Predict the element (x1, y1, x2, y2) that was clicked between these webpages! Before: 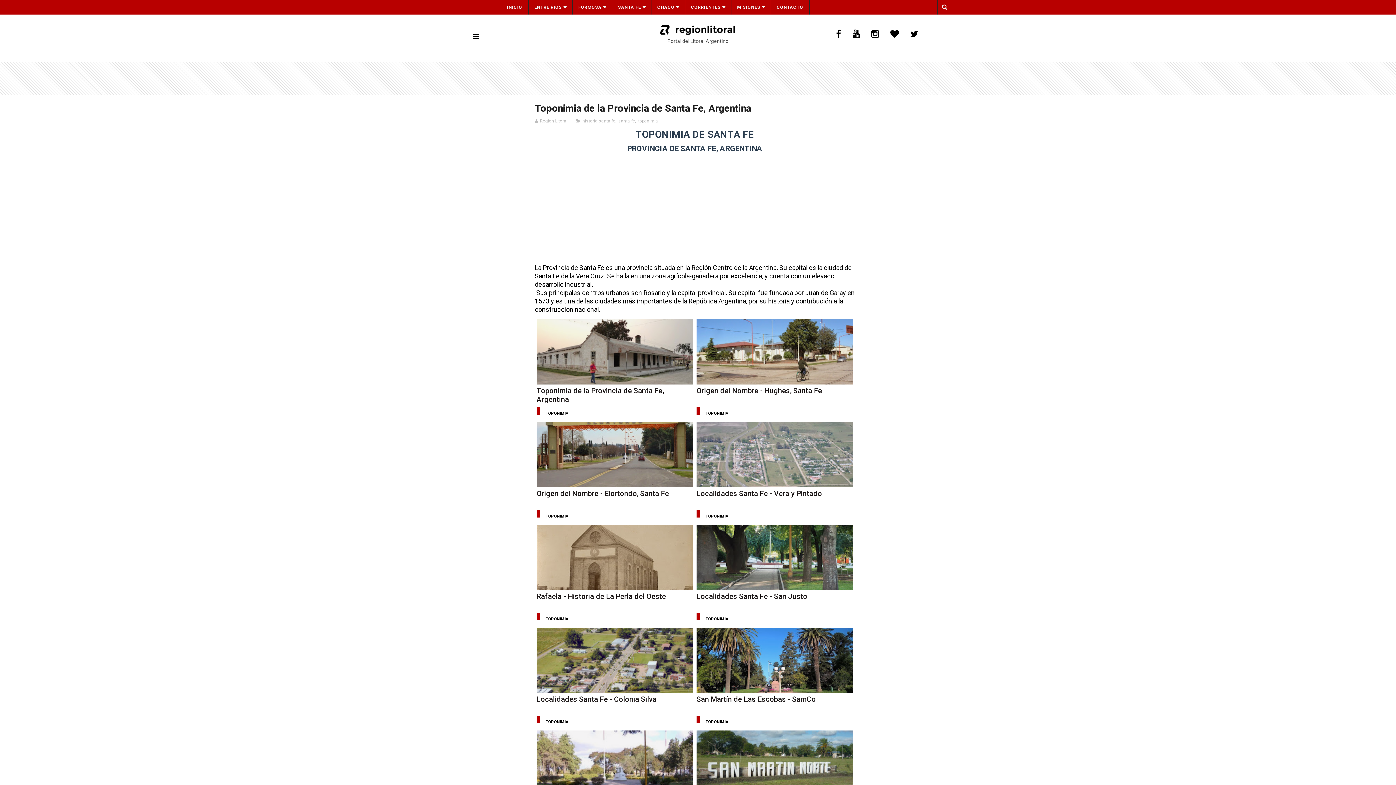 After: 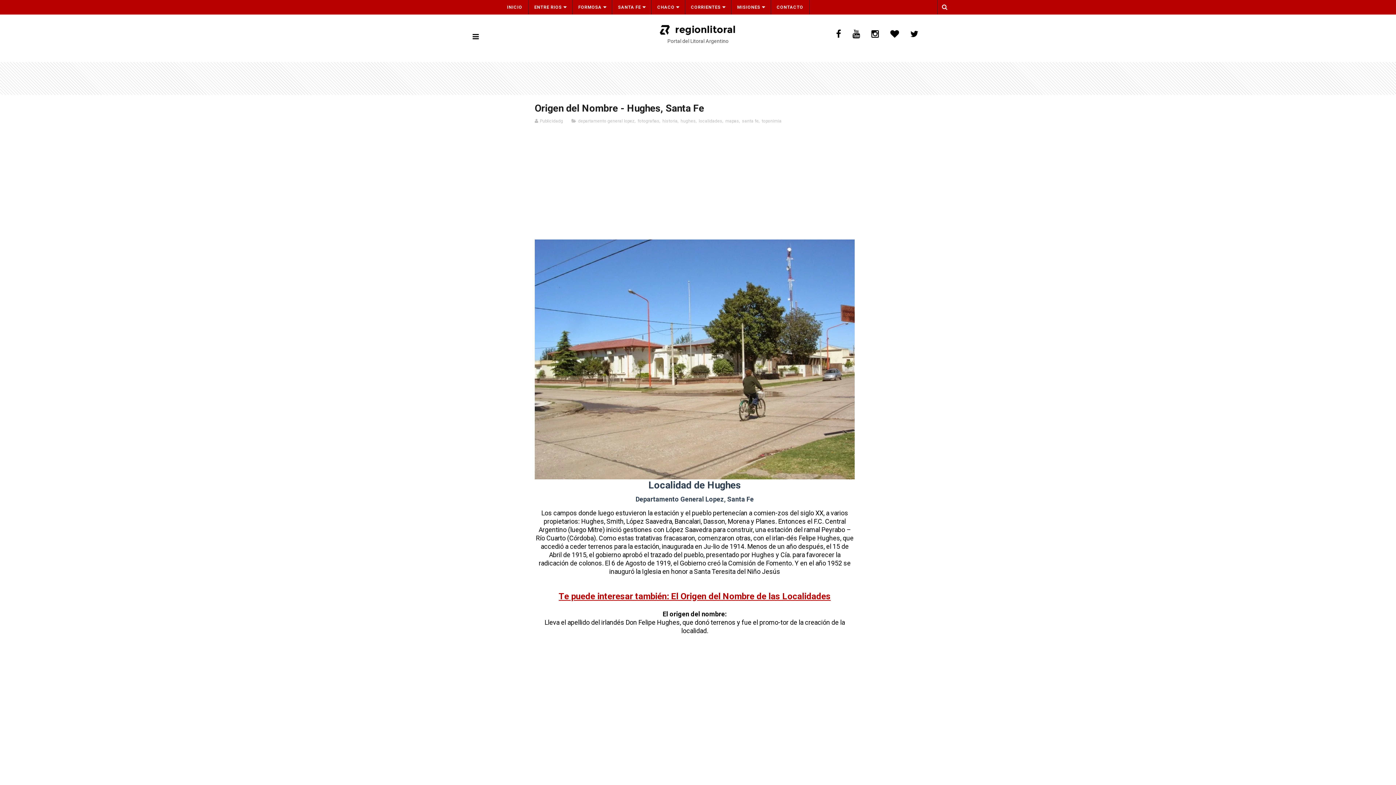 Action: bbox: (696, 384, 853, 396) label: Origen del Nombre - Hughes, Santa Fe